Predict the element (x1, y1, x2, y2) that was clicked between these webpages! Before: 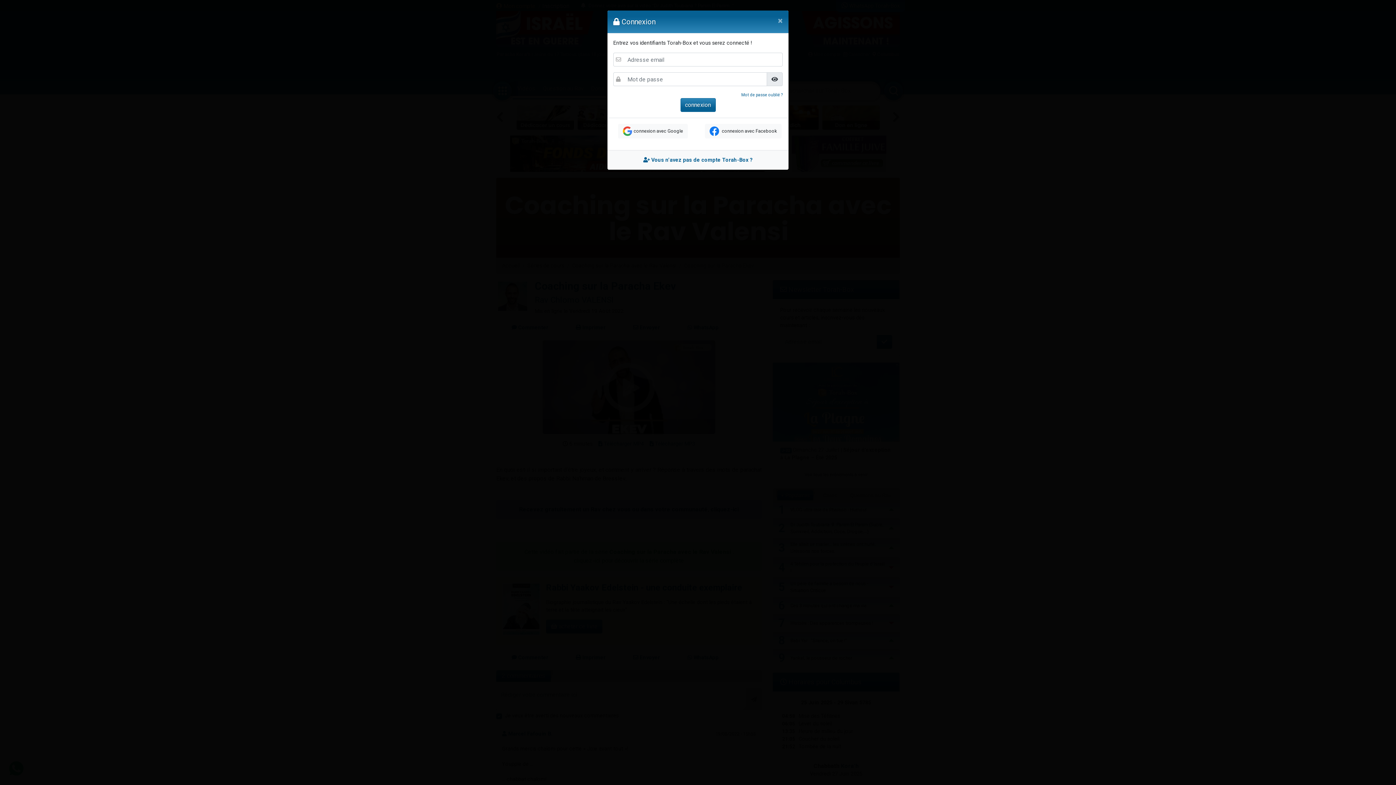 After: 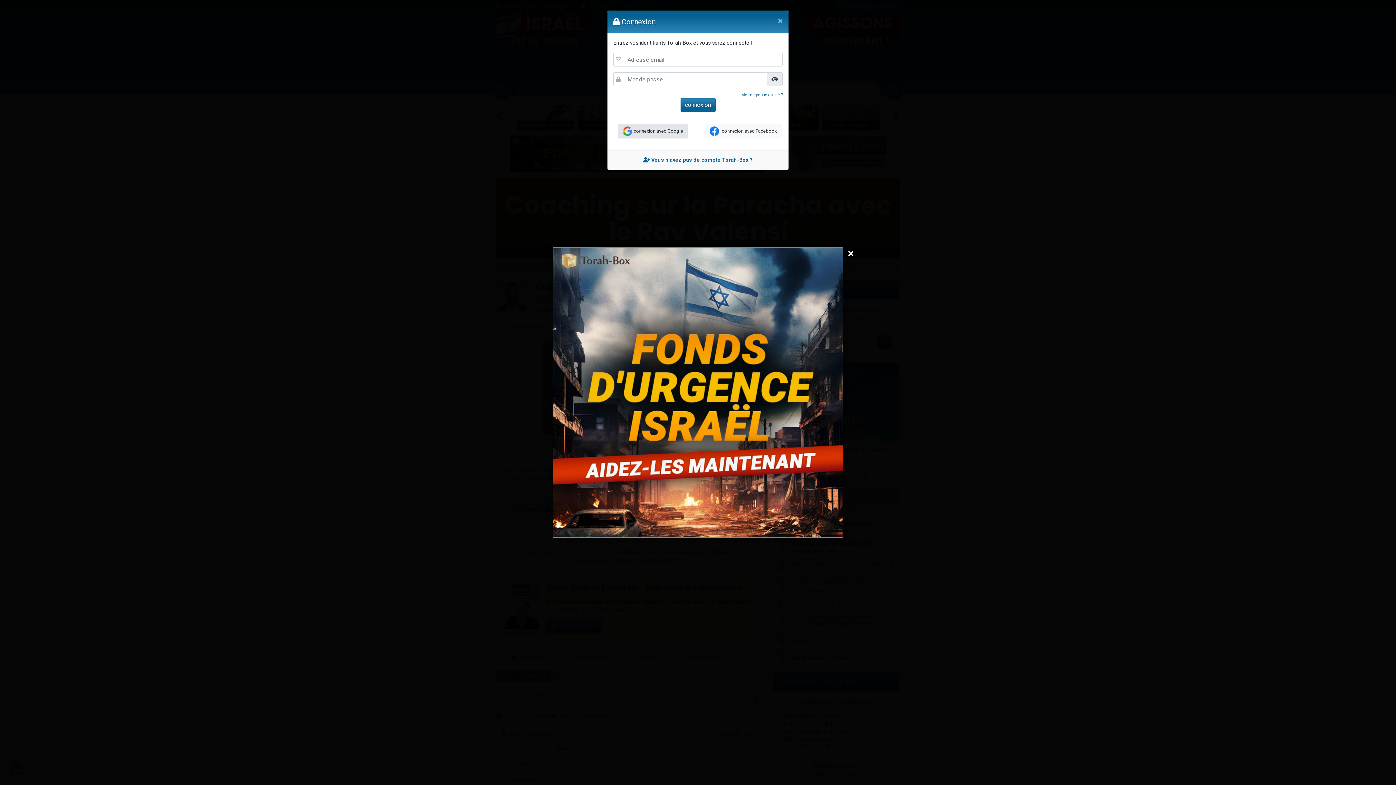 Action: label: connexion avec Google bbox: (618, 124, 688, 138)